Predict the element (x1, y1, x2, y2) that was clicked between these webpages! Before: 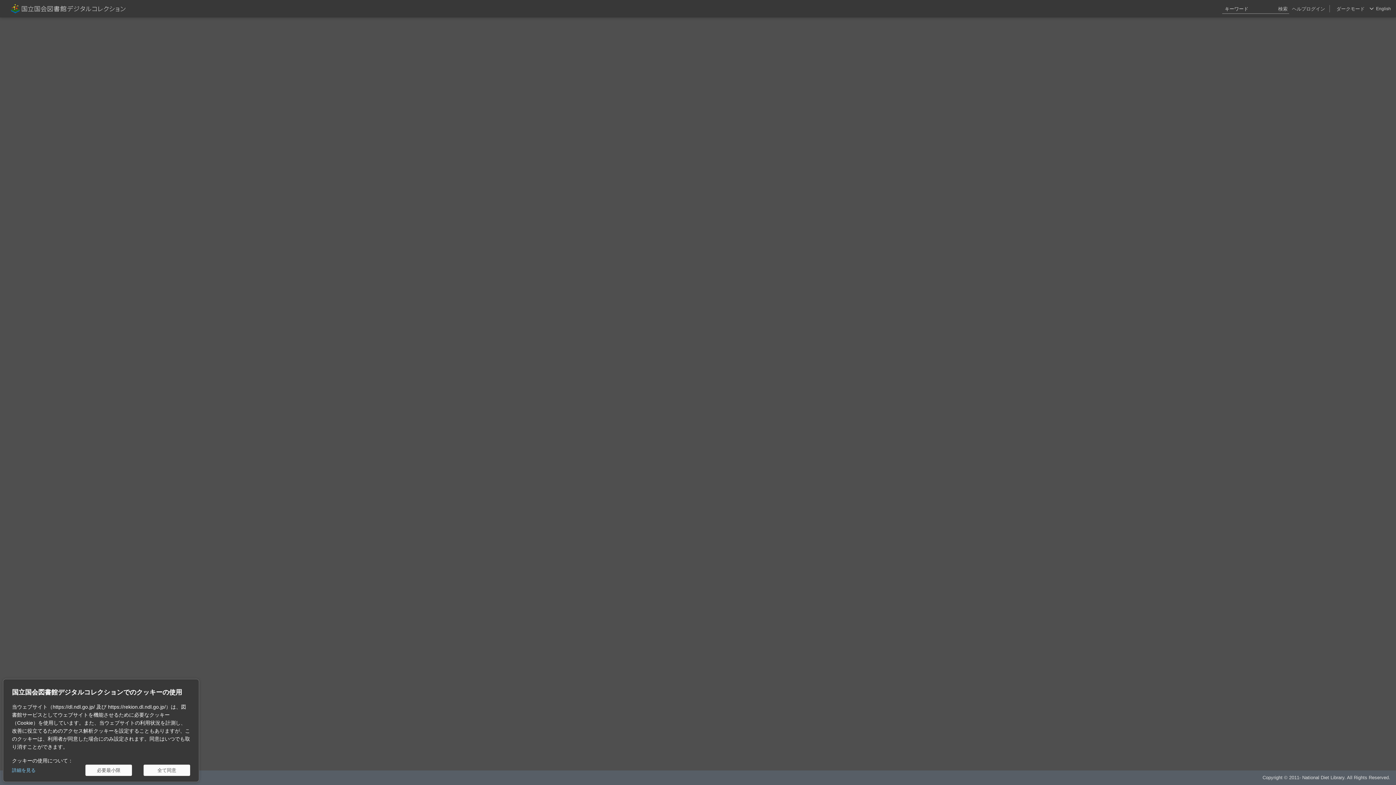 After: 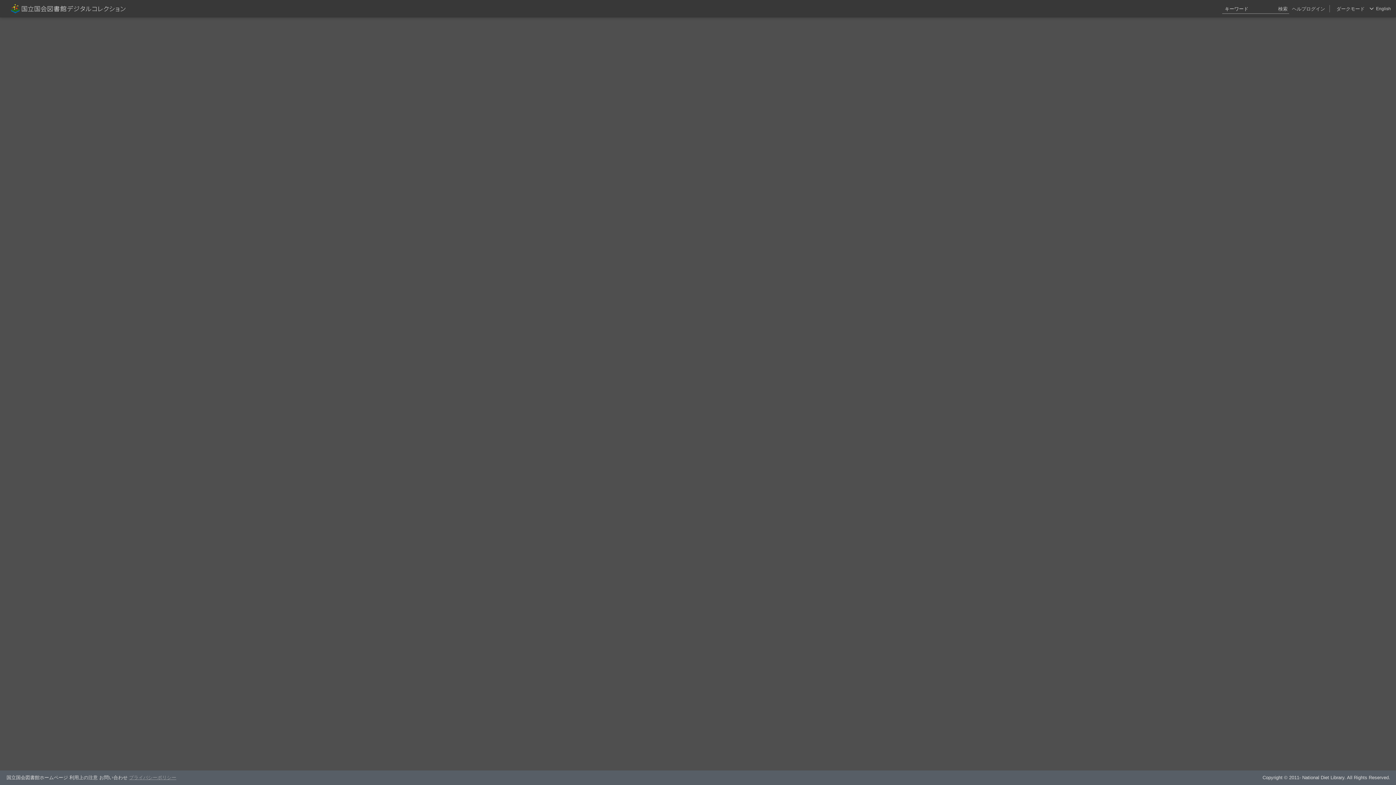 Action: label: 全て同意 bbox: (143, 765, 190, 776)